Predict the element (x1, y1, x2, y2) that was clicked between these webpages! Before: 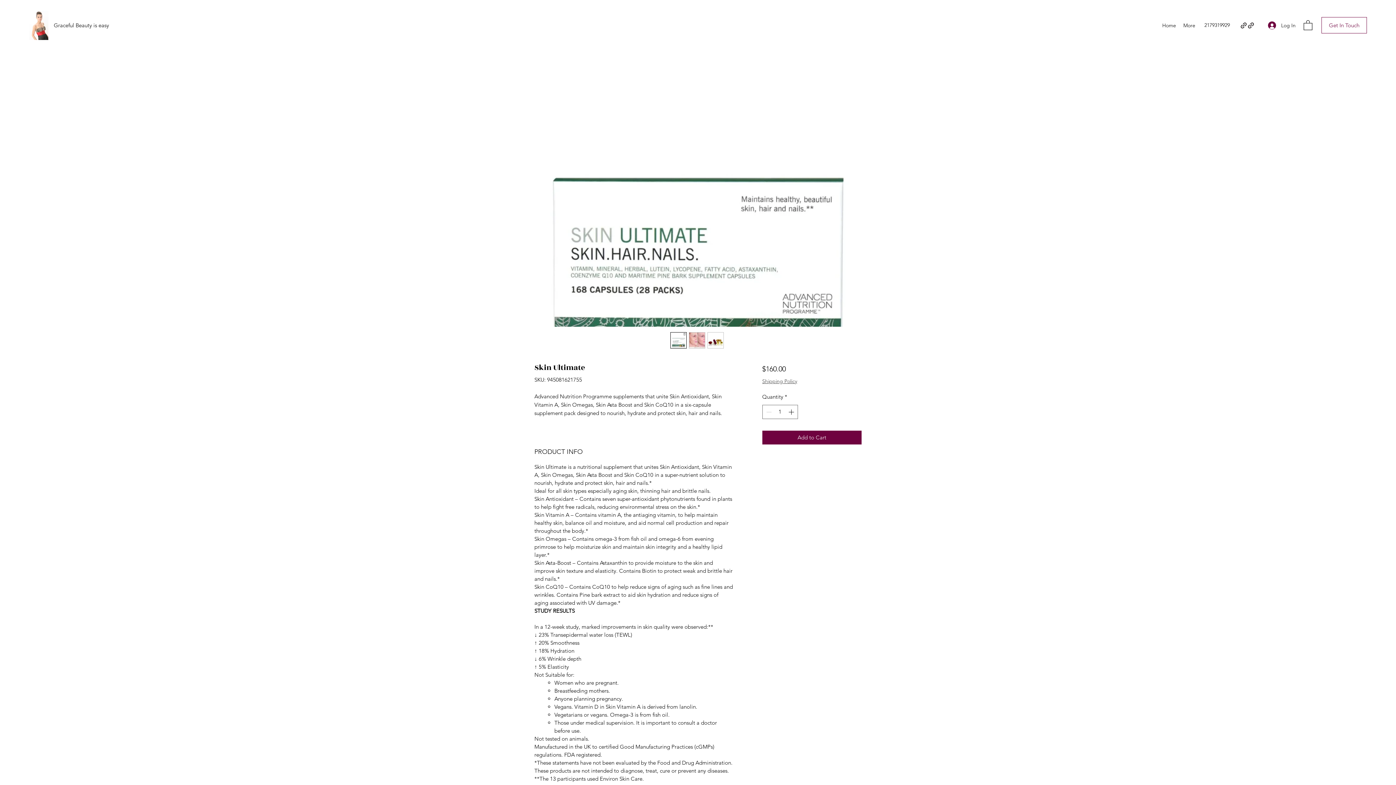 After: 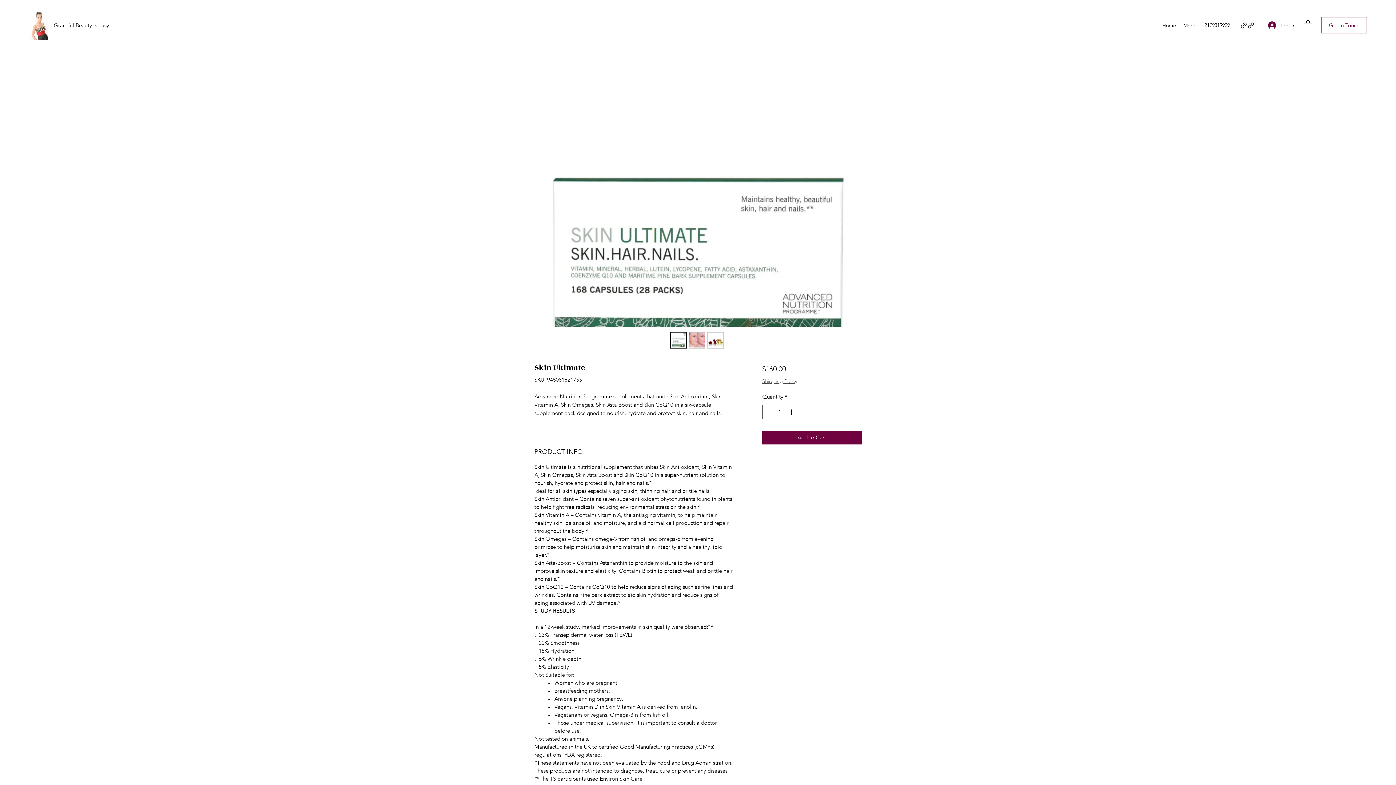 Action: bbox: (1247, 21, 1254, 29)